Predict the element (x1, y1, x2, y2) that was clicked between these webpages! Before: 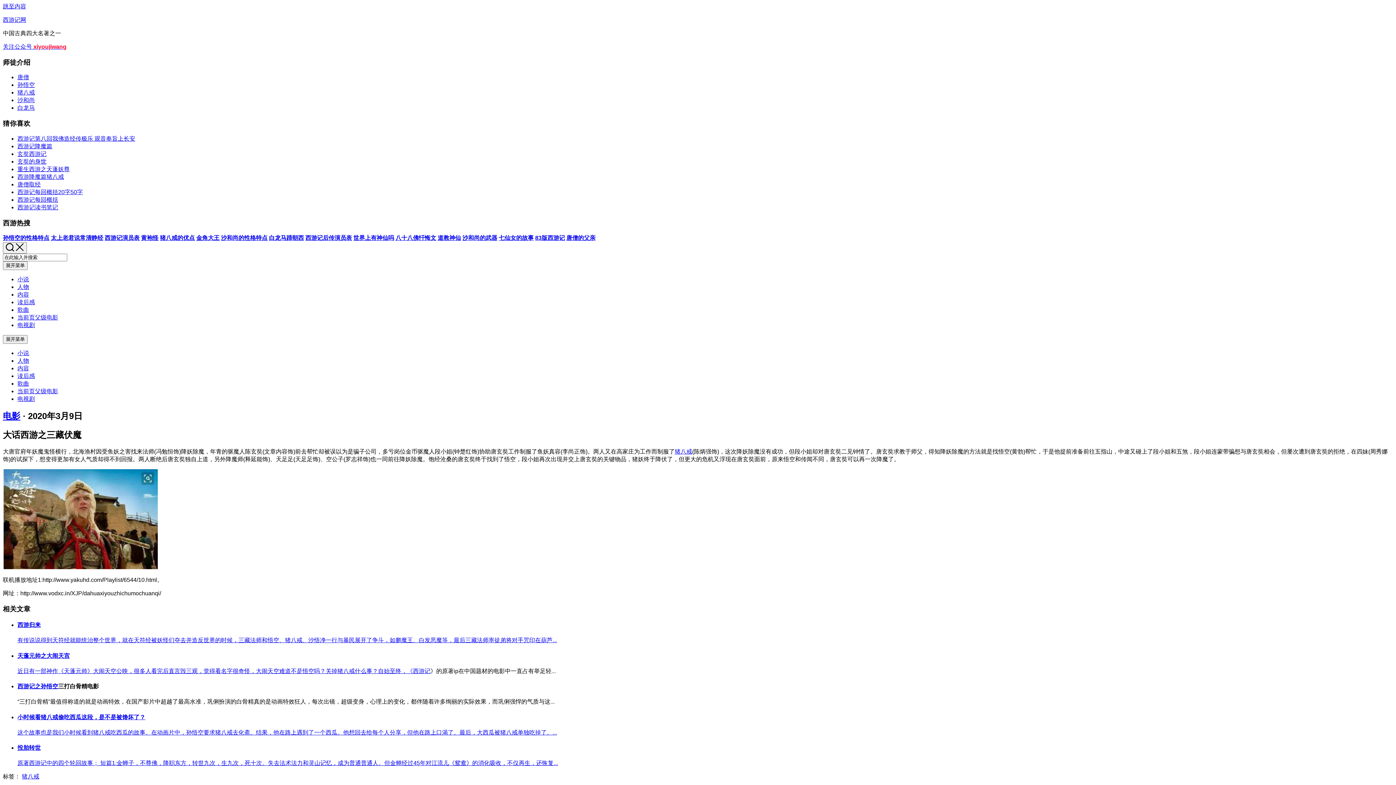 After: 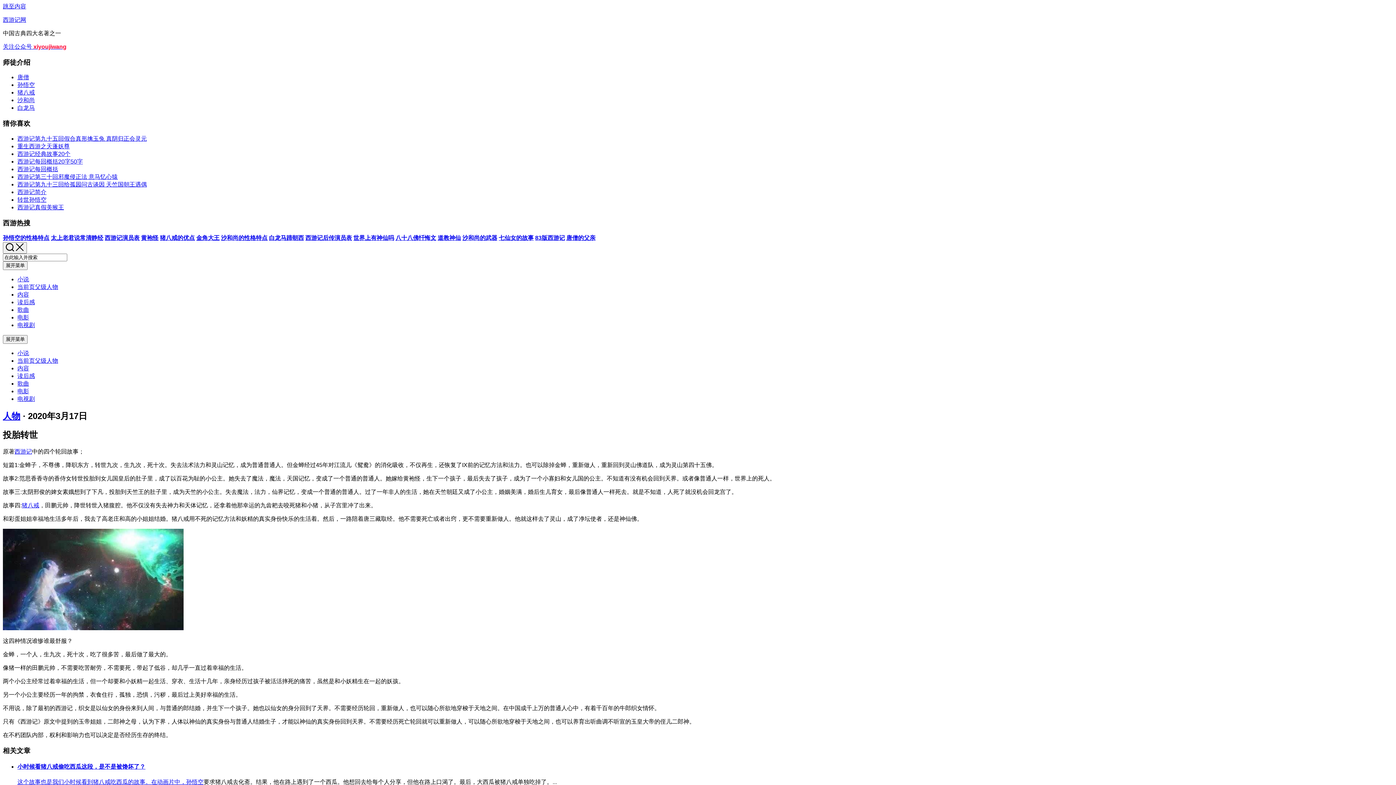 Action: label: 投胎转世

原著西游记中的四个轮回故事； 短篇1:金蝉子，不尊佛，降职东方，转世九次，生九次，死十次。失去法术法力和灵山记忆，成为普通普通人。但金蝉经过45年对江流儿《鸳鸯》的消化吸收，不仅再生，还恢复... bbox: (17, 744, 1393, 767)